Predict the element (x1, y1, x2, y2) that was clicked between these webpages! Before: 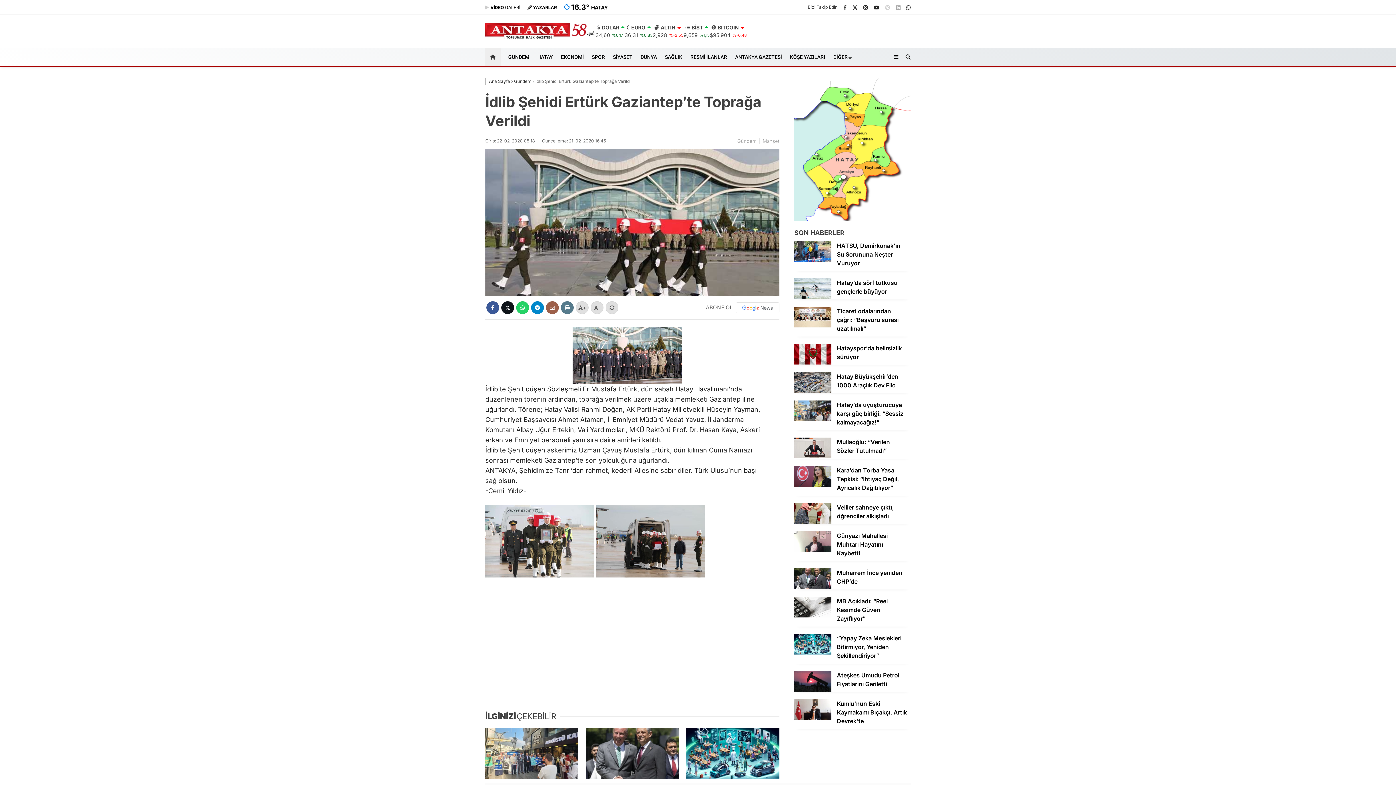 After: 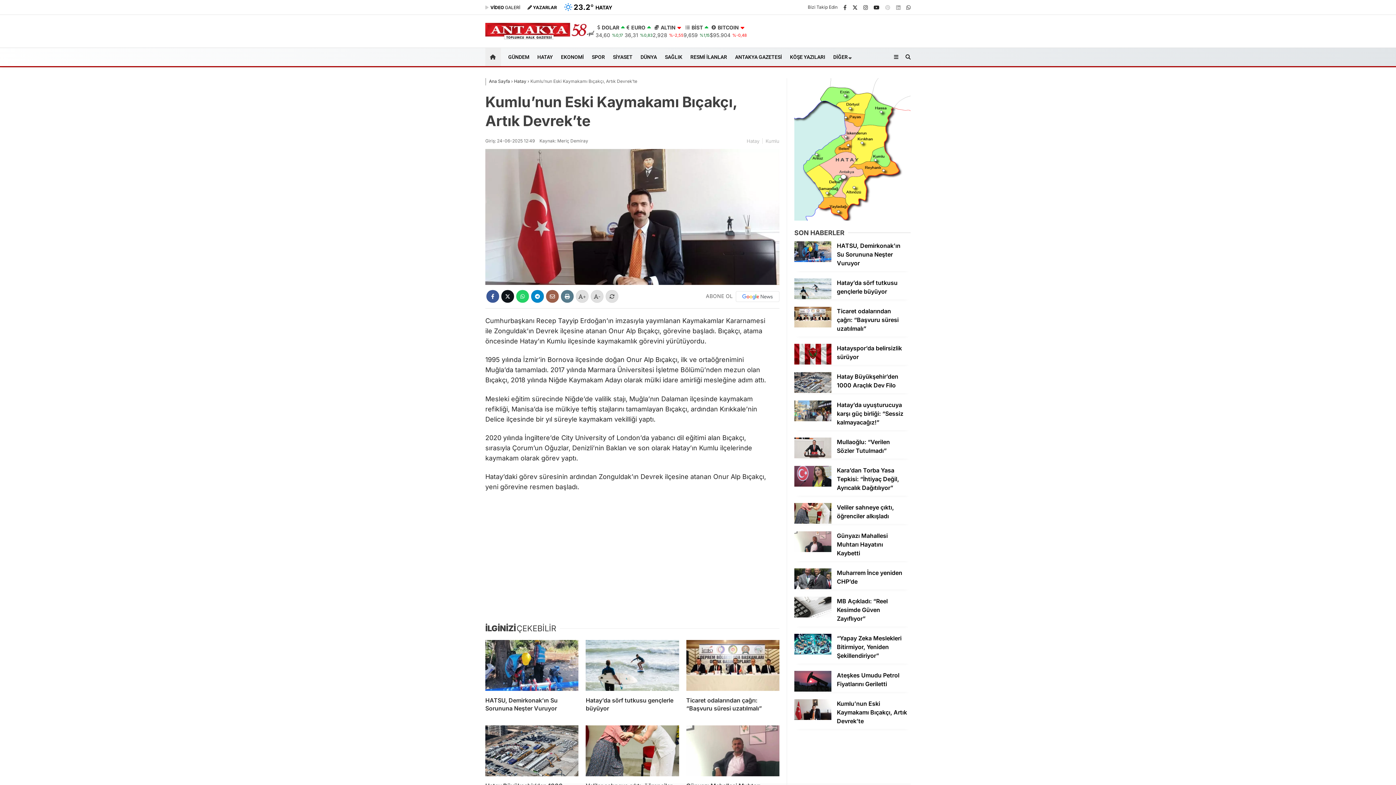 Action: label: Kumlu’nun Eski Kaymakamı Bıçakçı, Artık Devrek’te bbox: (794, 720, 910, 749)